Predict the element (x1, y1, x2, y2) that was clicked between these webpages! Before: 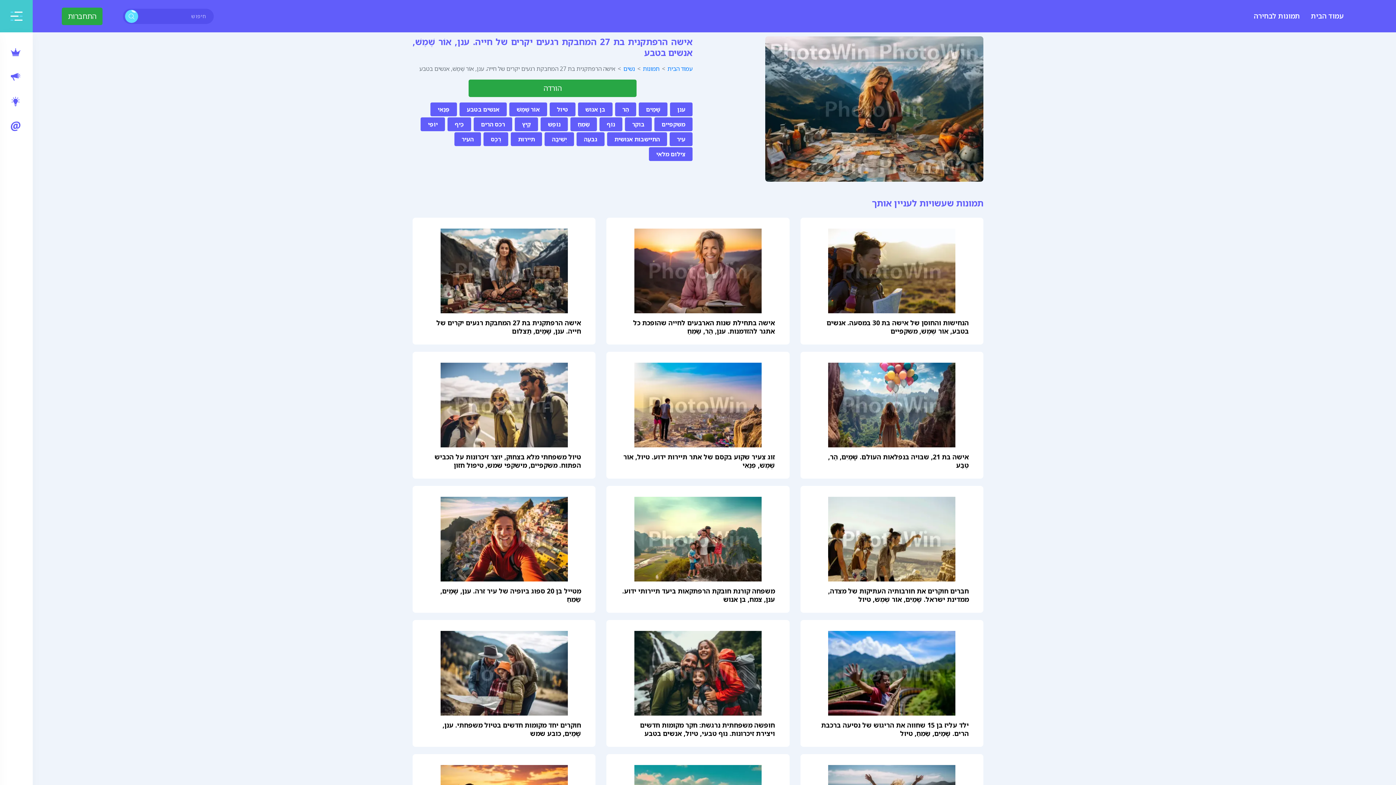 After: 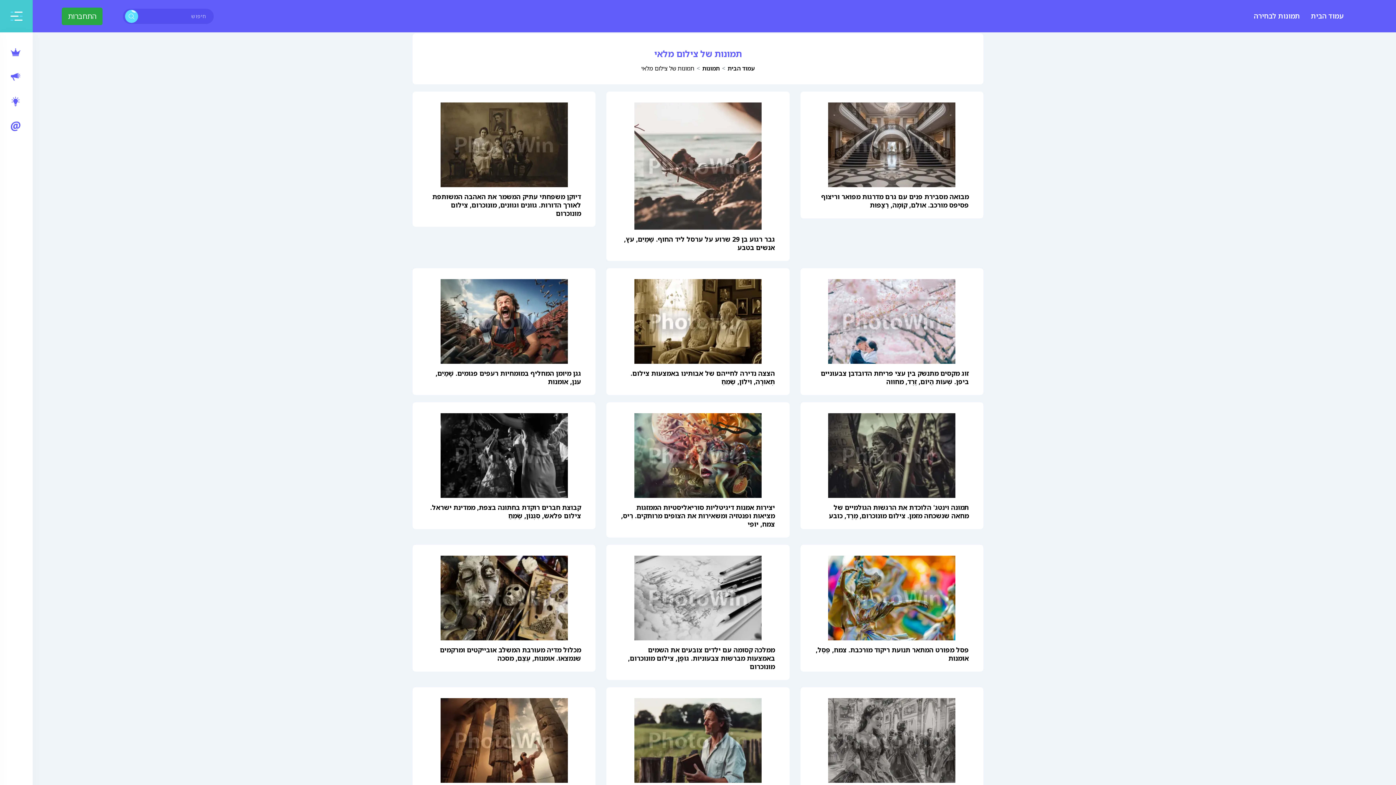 Action: label: צילום מלאי bbox: (649, 147, 692, 161)